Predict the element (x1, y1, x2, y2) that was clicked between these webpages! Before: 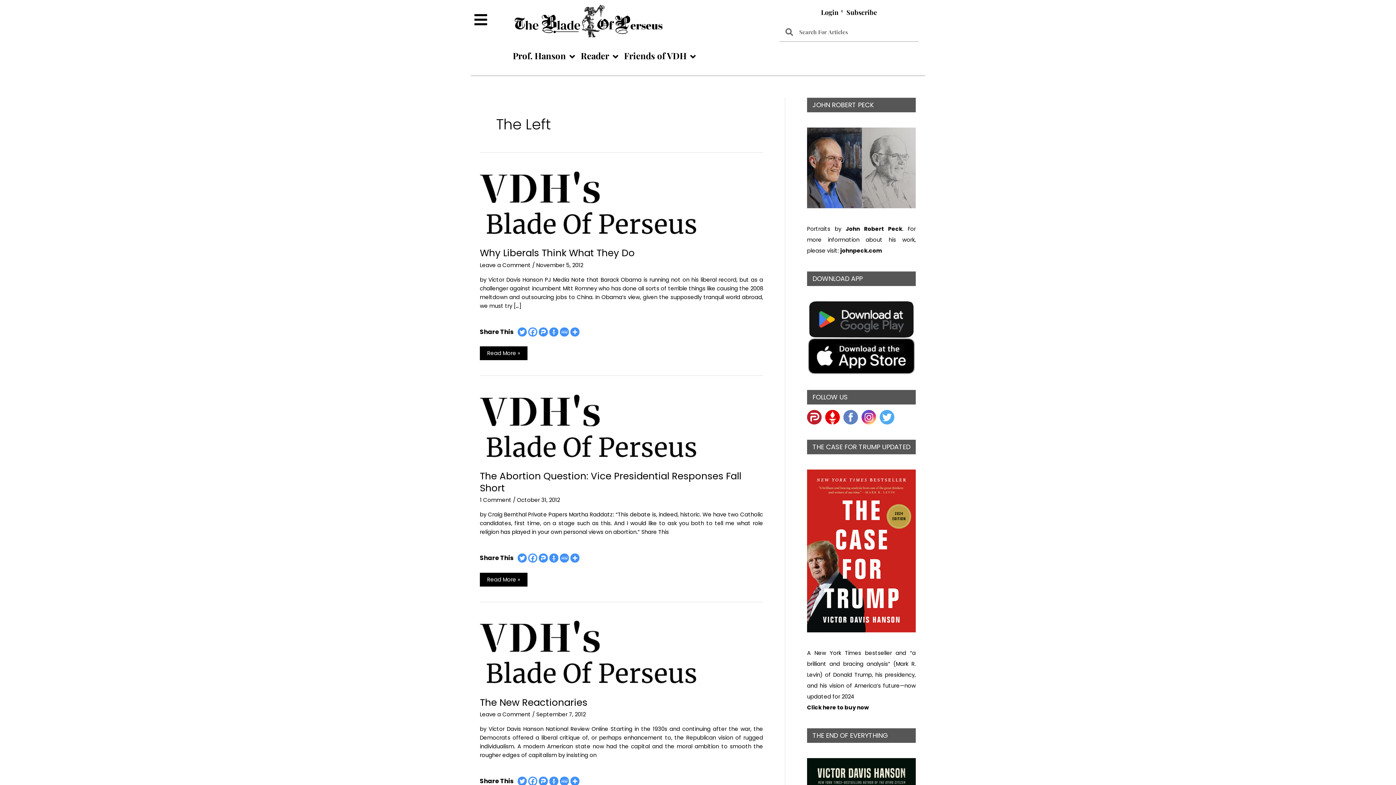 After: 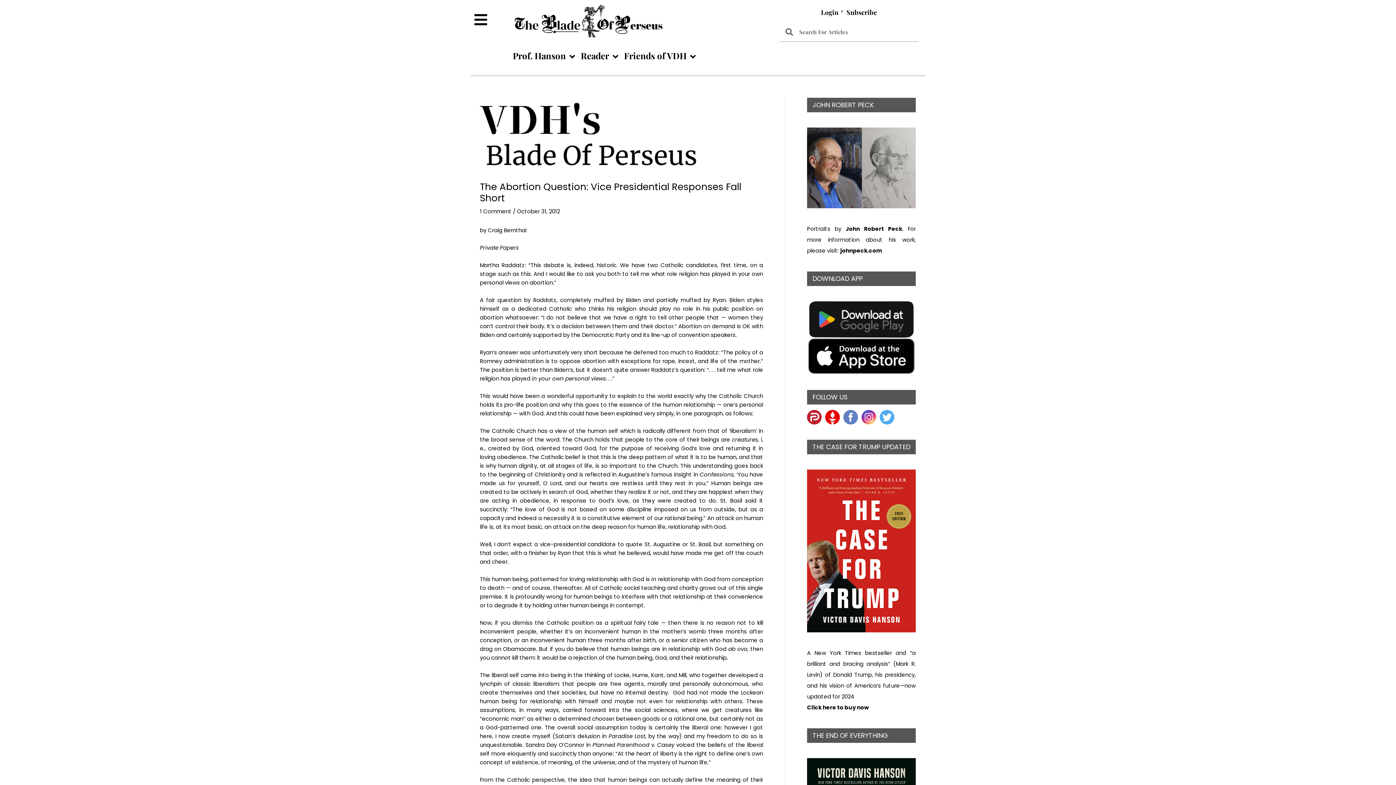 Action: label: The Abortion Question: Vice Presidential Responses Fall Short
Read More » bbox: (480, 572, 527, 586)